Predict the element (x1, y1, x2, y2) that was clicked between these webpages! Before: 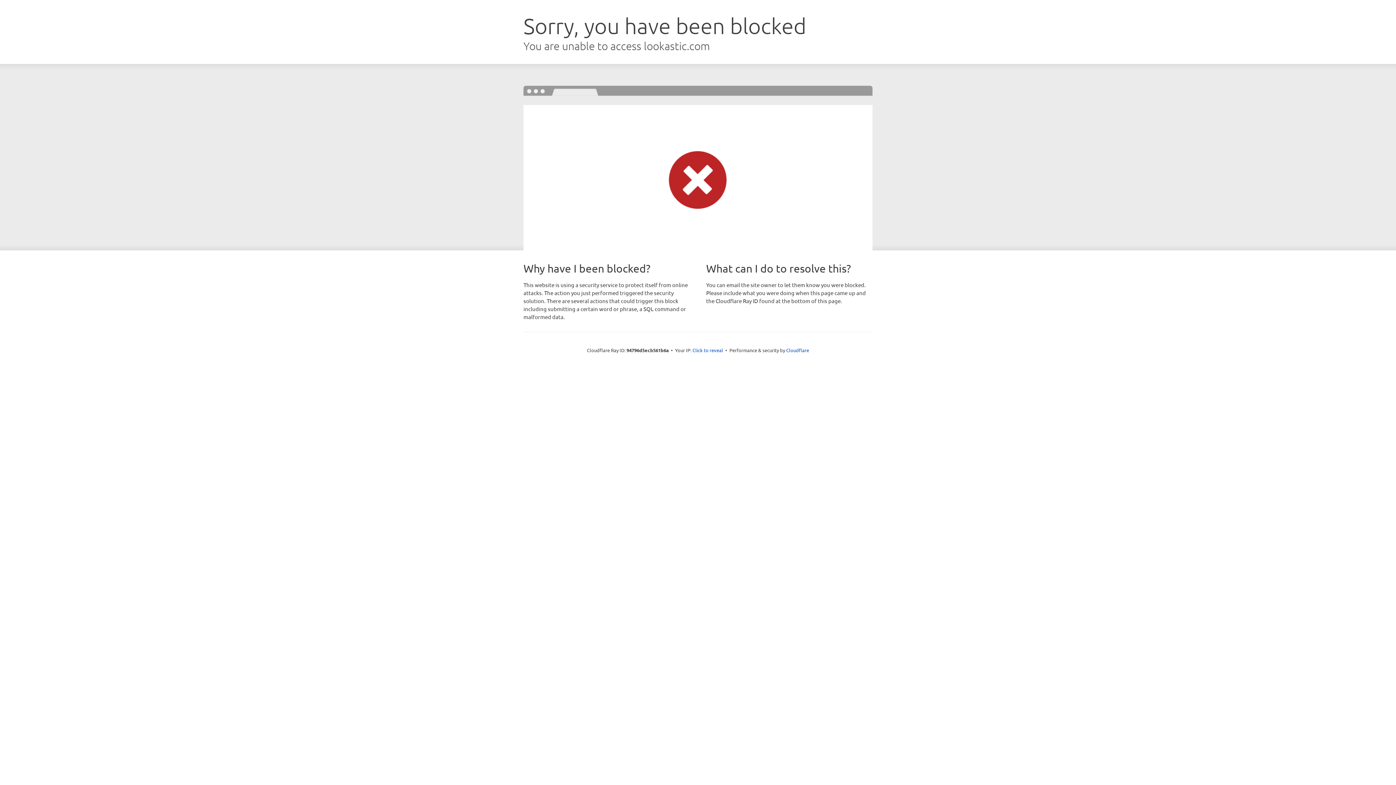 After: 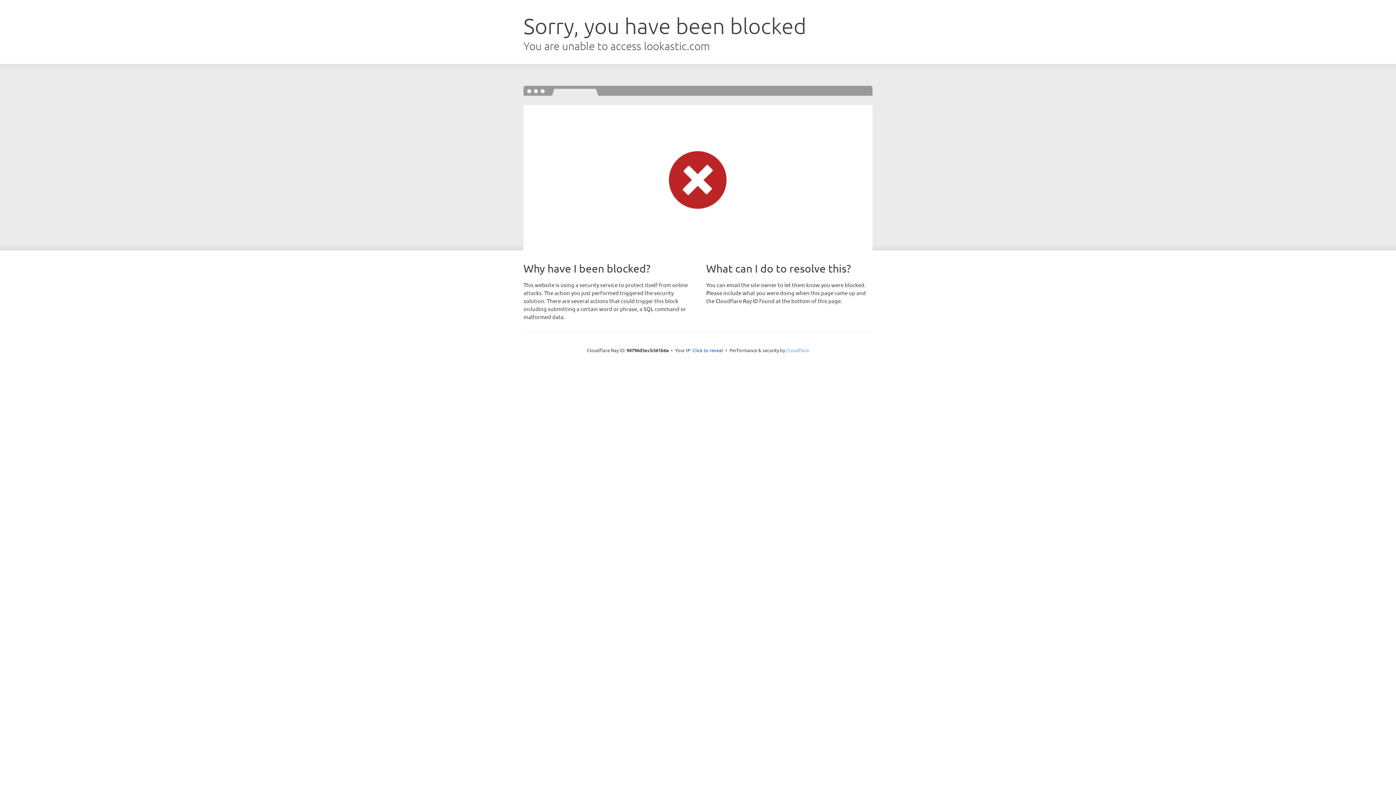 Action: bbox: (786, 347, 809, 353) label: Cloudflare